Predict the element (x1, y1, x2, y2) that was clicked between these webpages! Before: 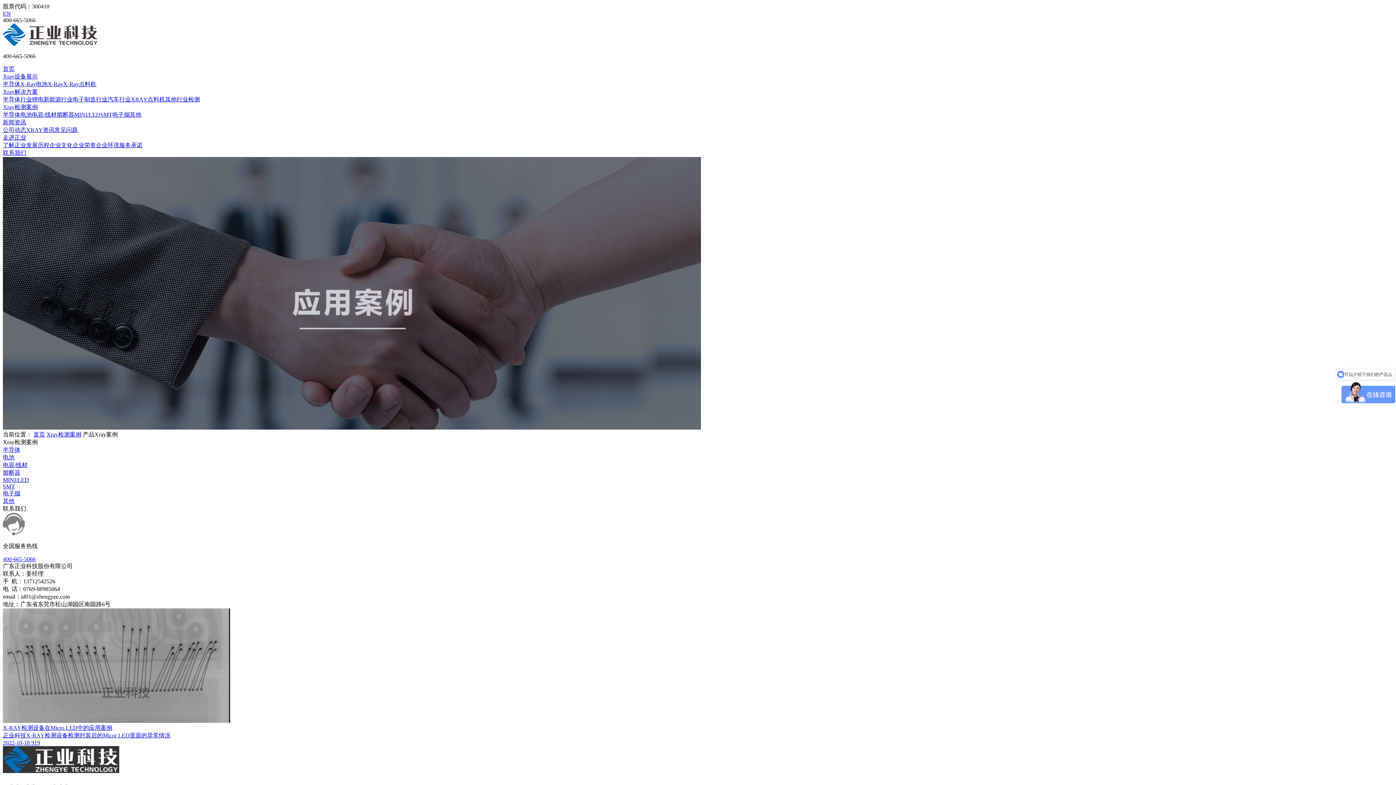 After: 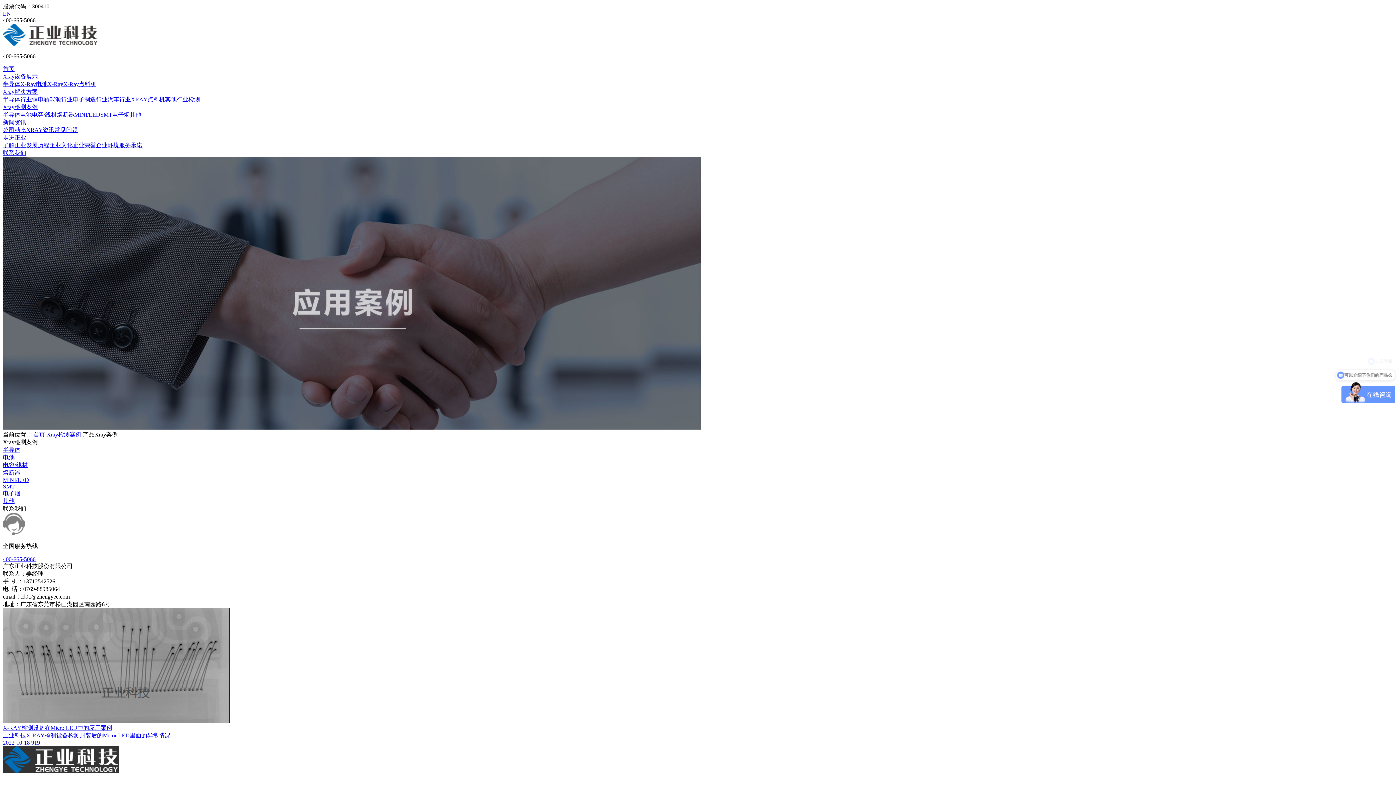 Action: bbox: (2, 424, 701, 430)